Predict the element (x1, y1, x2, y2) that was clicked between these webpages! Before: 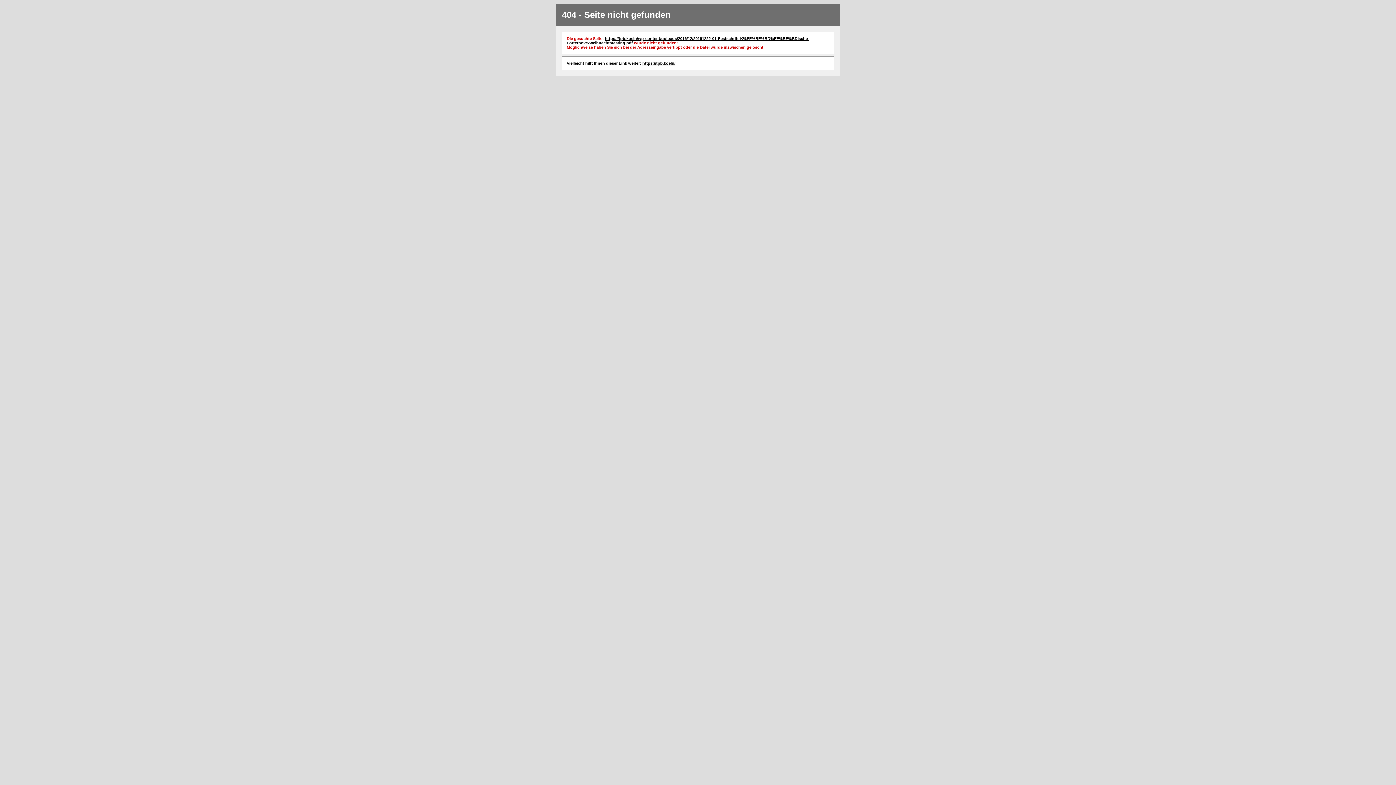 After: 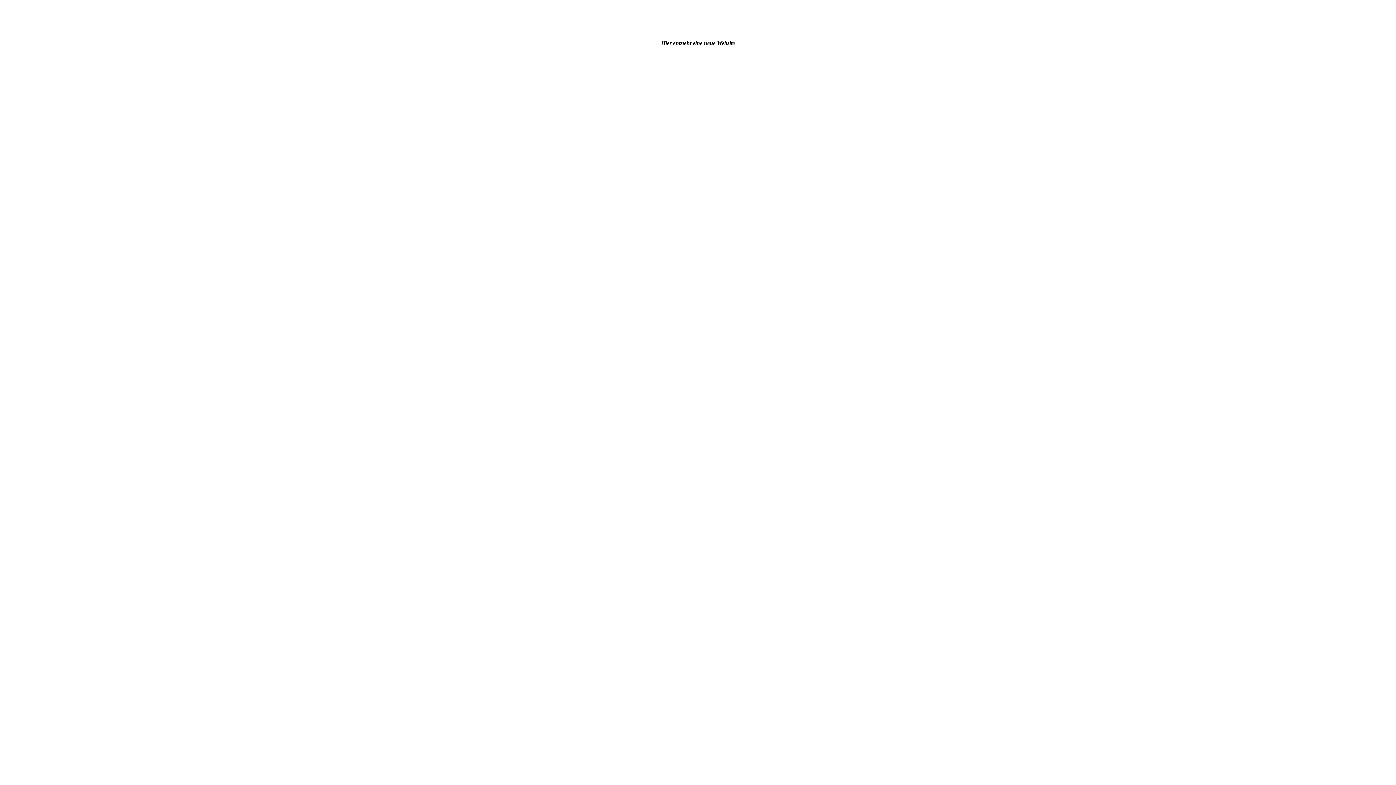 Action: label: https://tpb.koeln/ bbox: (642, 61, 675, 65)